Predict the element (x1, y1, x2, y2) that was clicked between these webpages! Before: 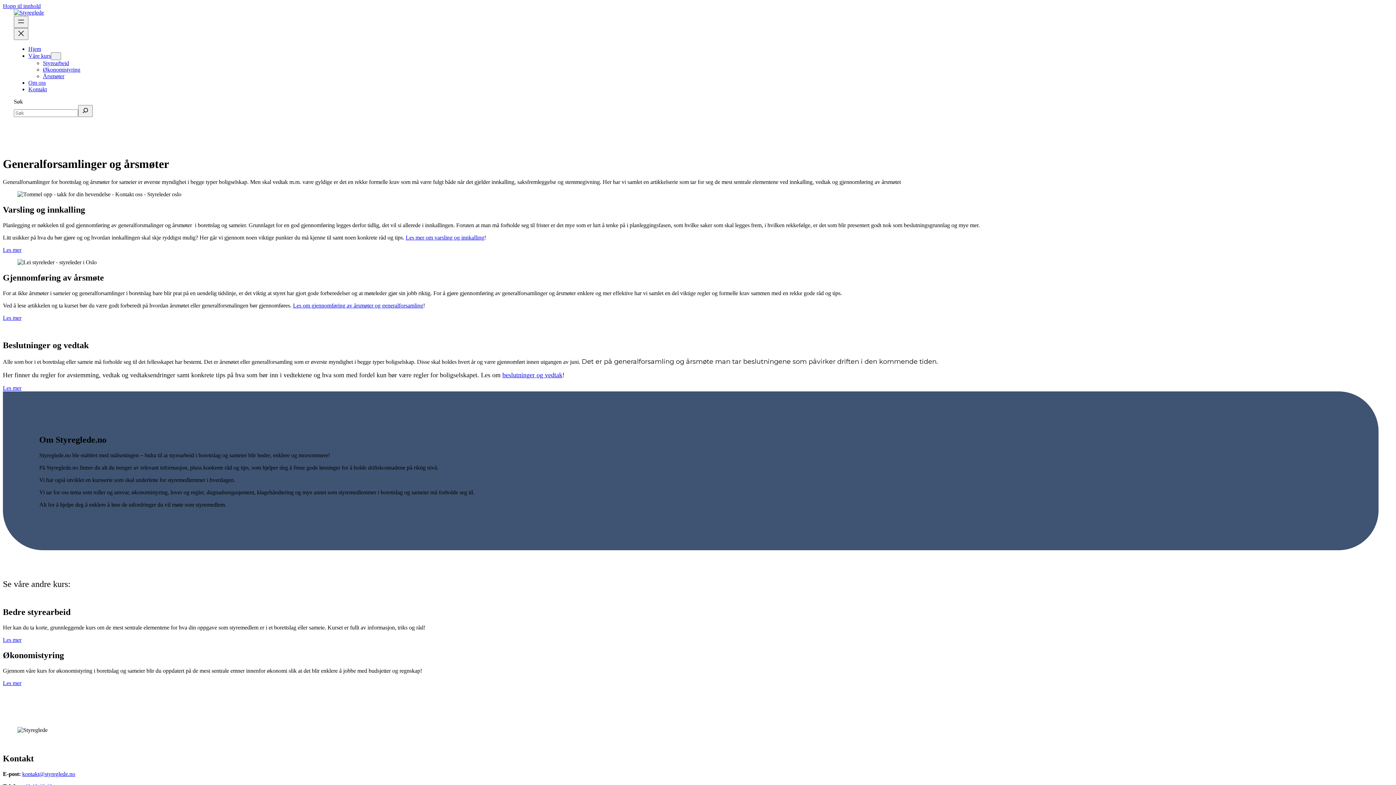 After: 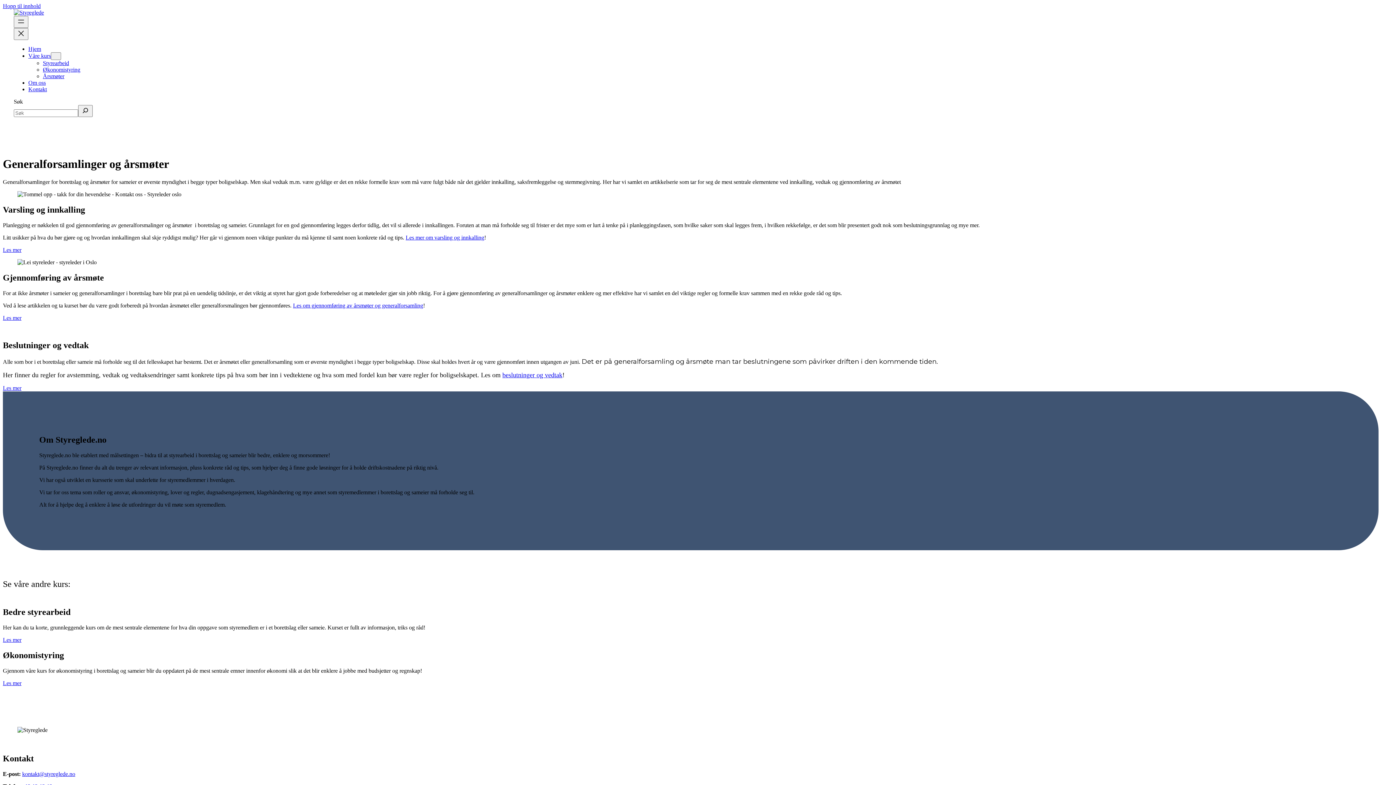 Action: bbox: (22, 771, 75, 777) label: kontakt@styreglede.no